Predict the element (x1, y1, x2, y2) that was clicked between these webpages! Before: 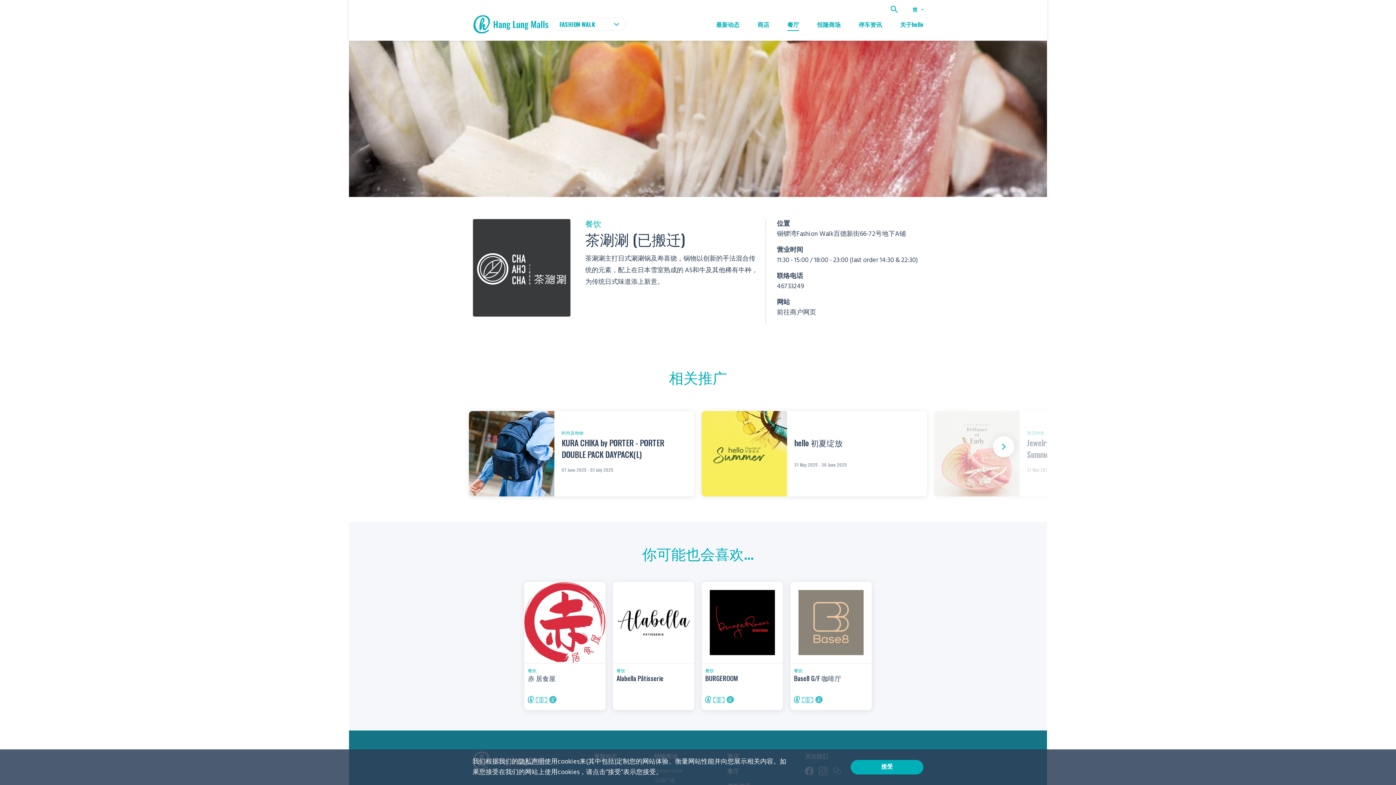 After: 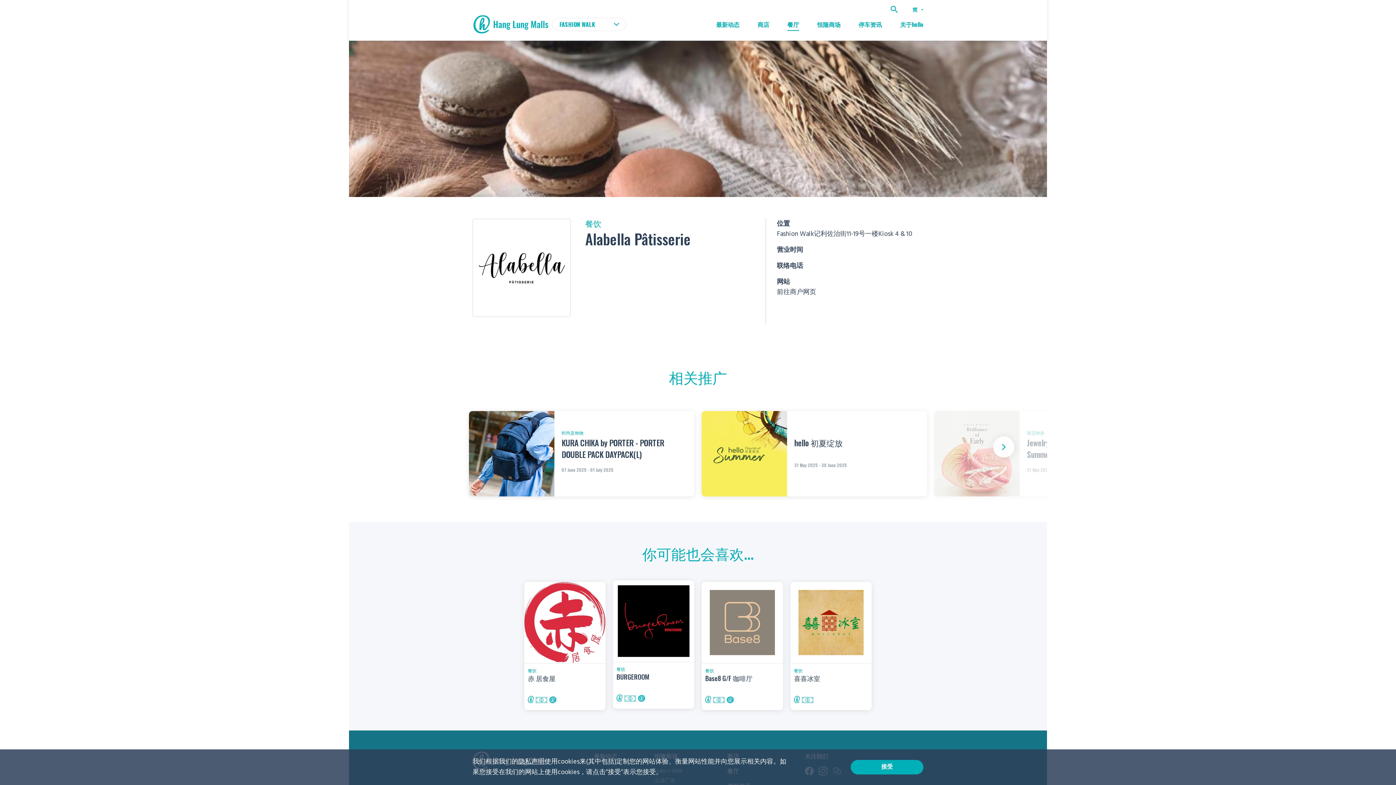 Action: bbox: (613, 582, 694, 710) label: 餐饮
Alabella Pâtisserie